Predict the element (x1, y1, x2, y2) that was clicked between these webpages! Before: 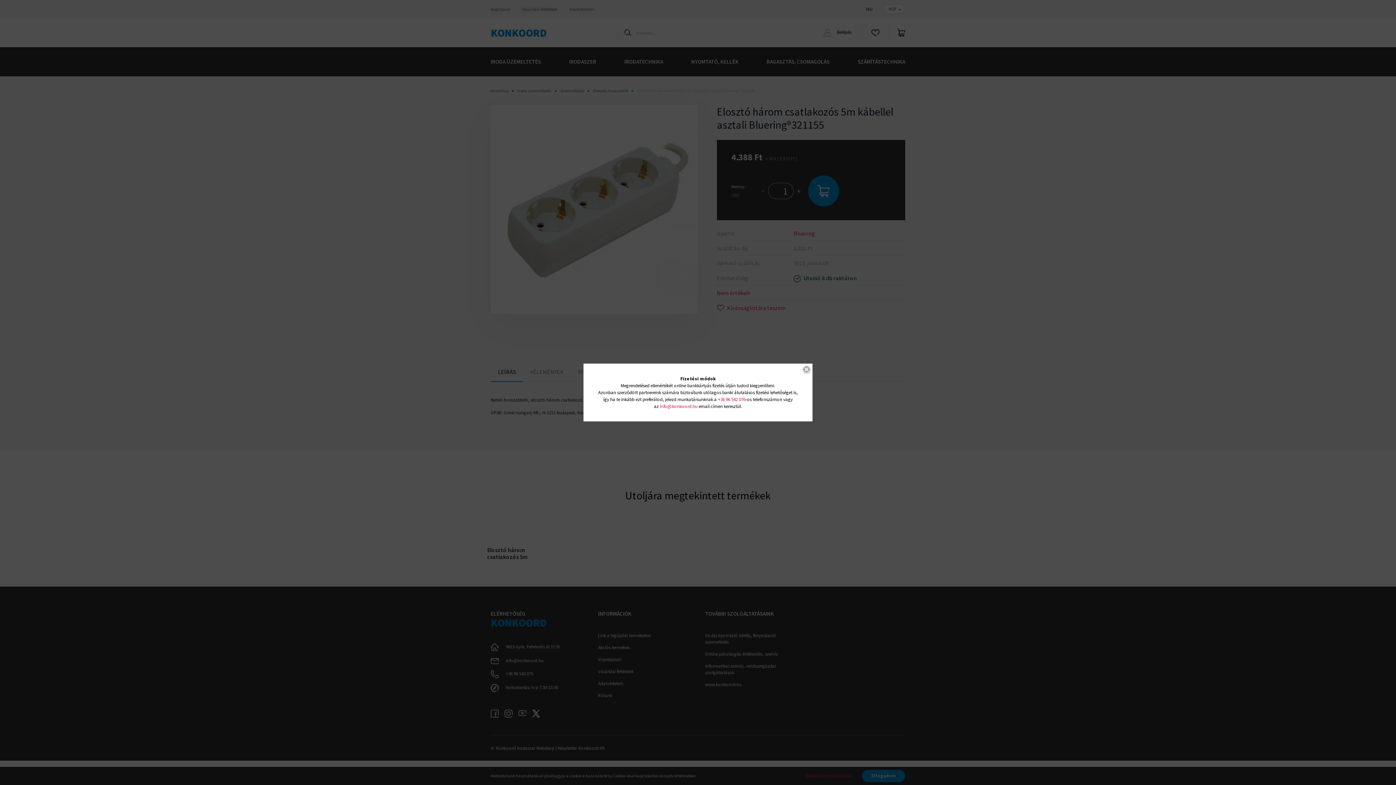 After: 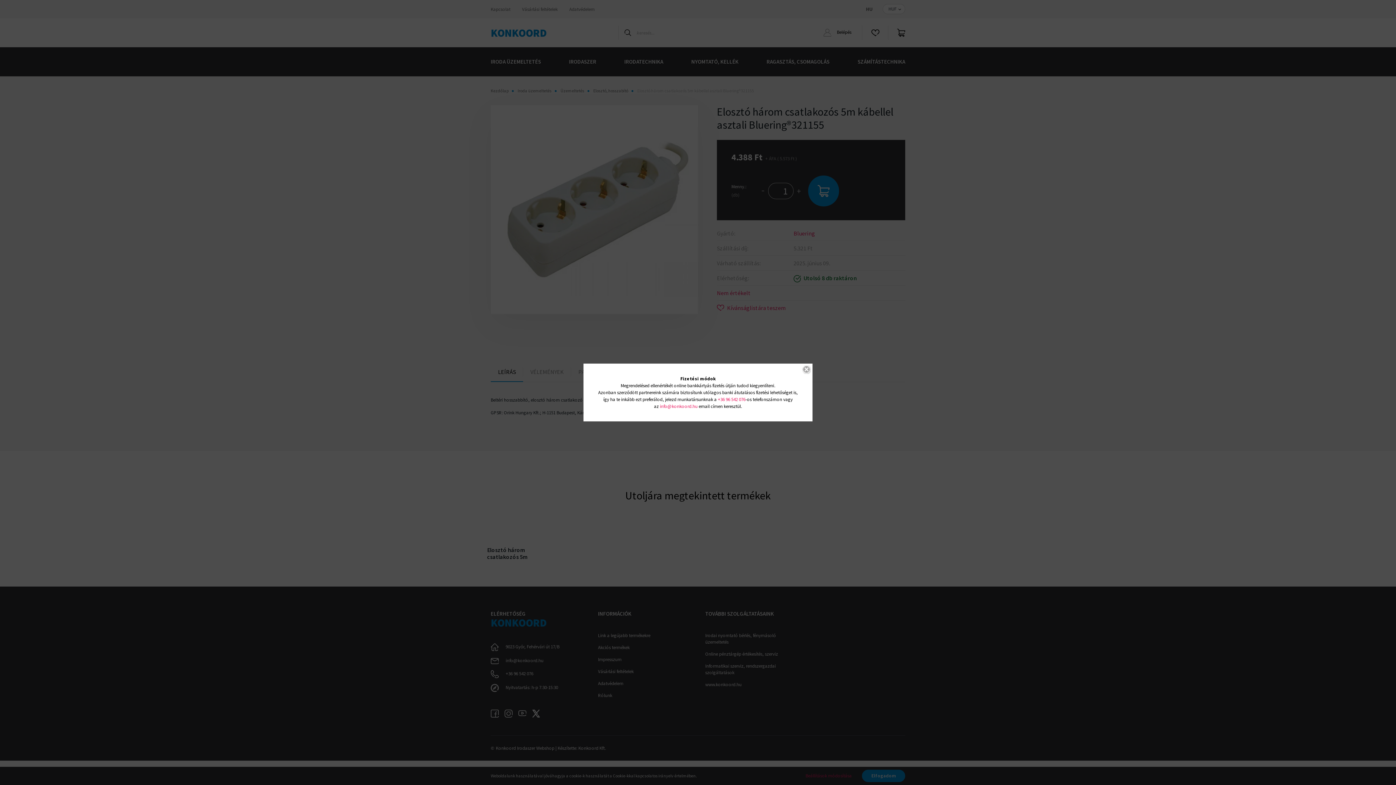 Action: bbox: (718, 396, 745, 402) label: +36 96 542 076